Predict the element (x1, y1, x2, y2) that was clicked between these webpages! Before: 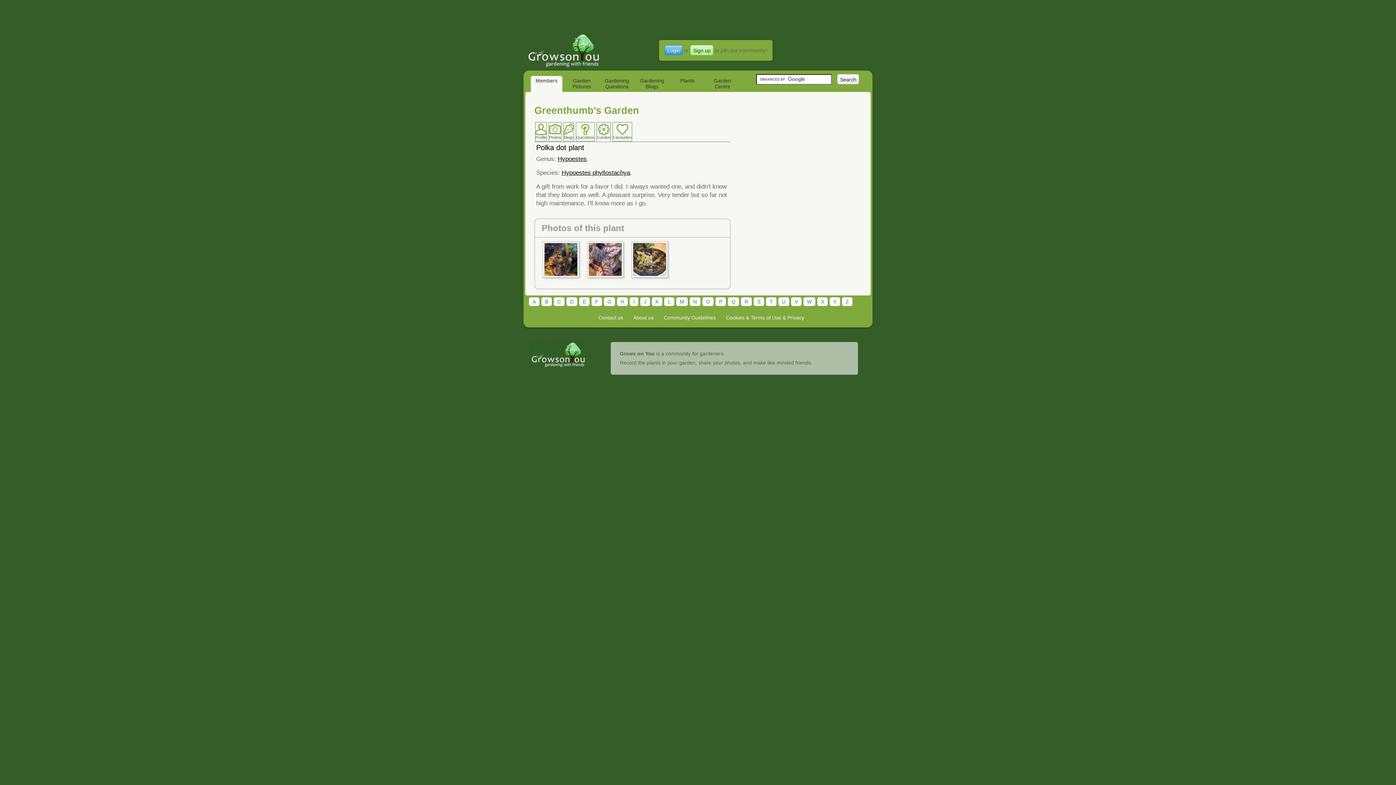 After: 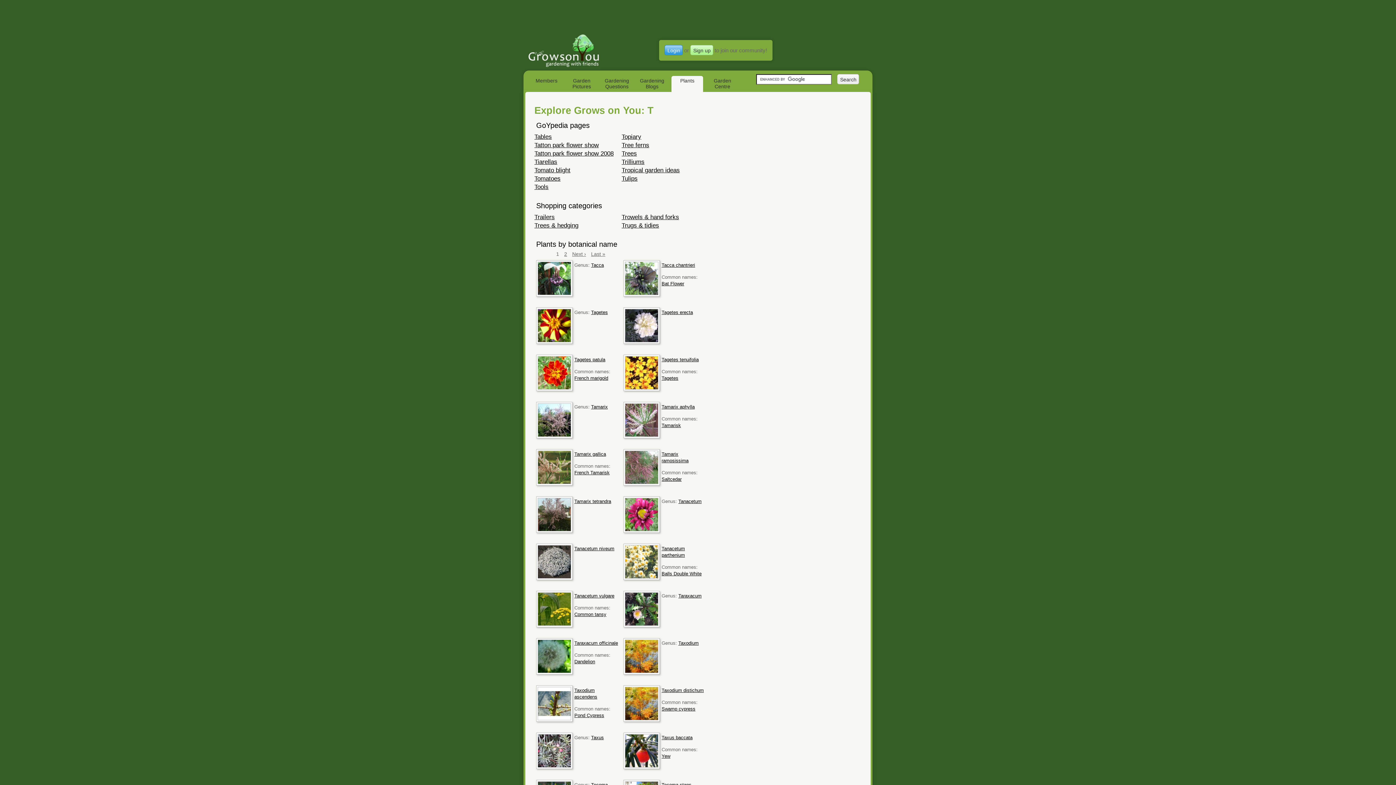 Action: label: T bbox: (766, 297, 776, 306)